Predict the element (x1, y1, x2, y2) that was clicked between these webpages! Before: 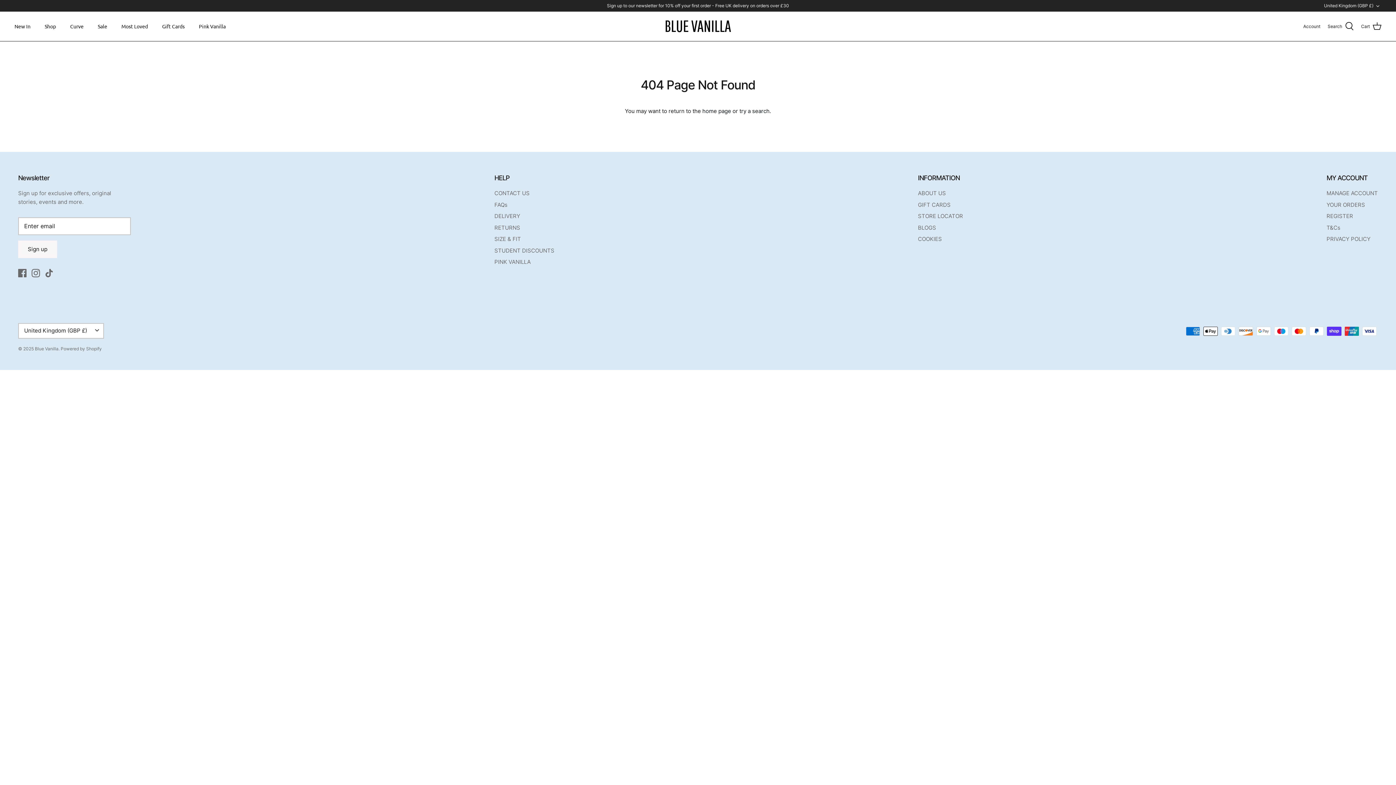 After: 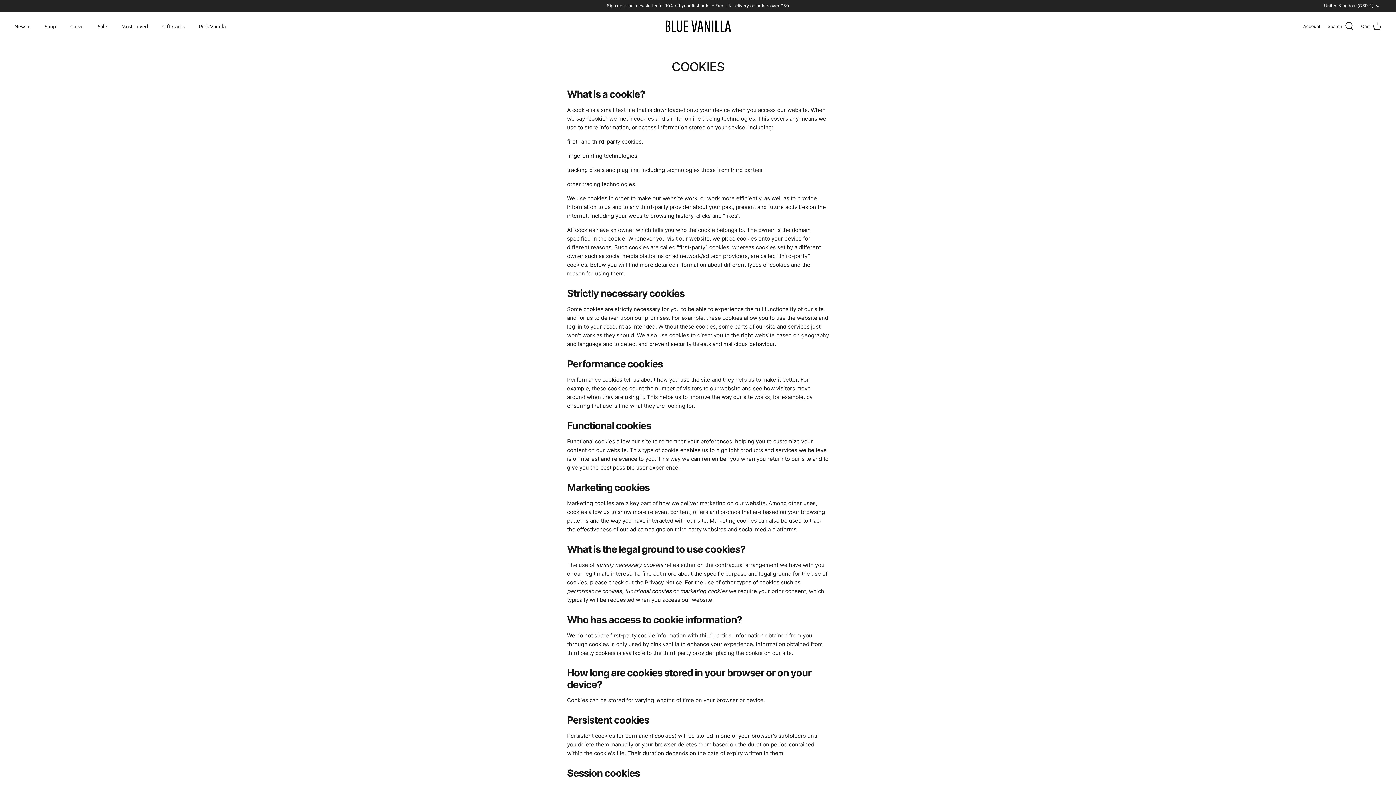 Action: bbox: (918, 235, 942, 242) label: COOKIES